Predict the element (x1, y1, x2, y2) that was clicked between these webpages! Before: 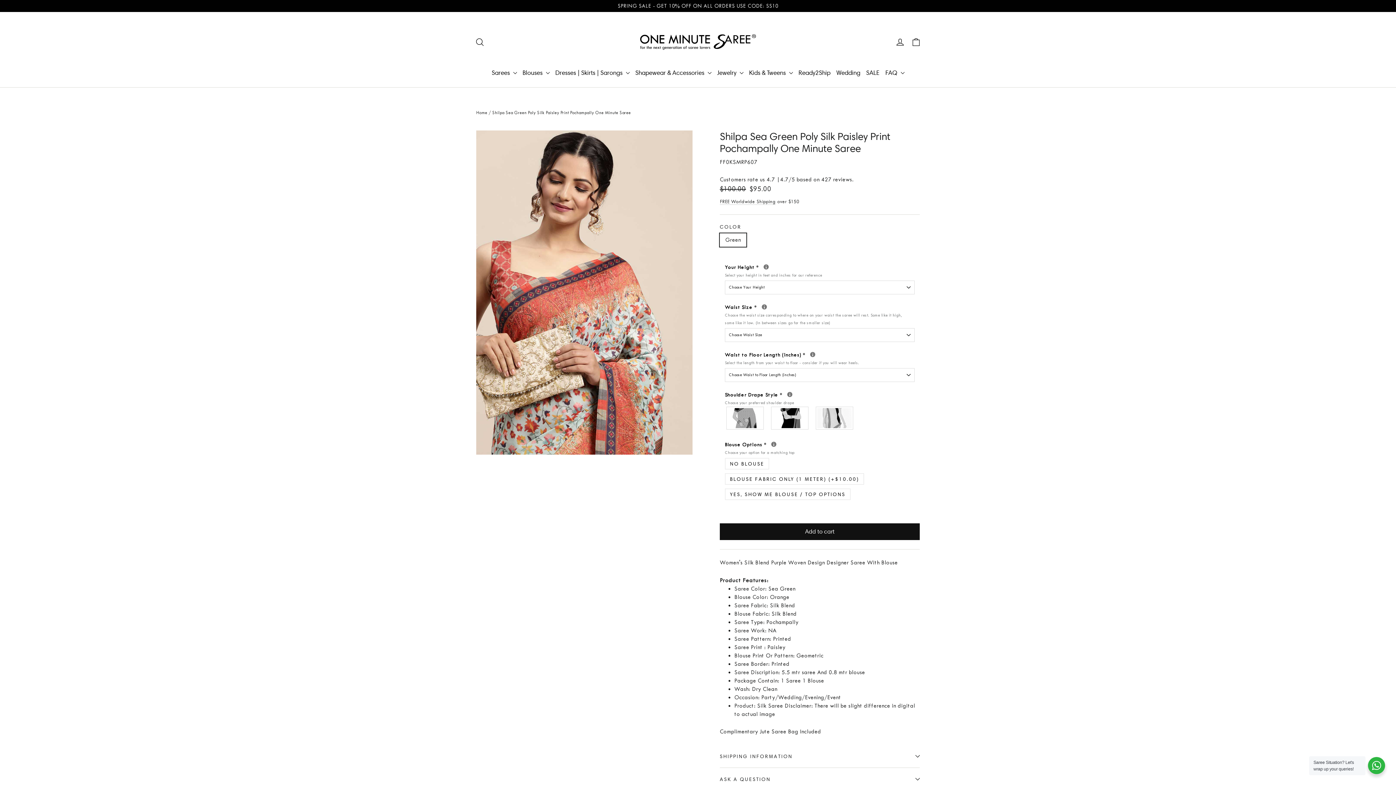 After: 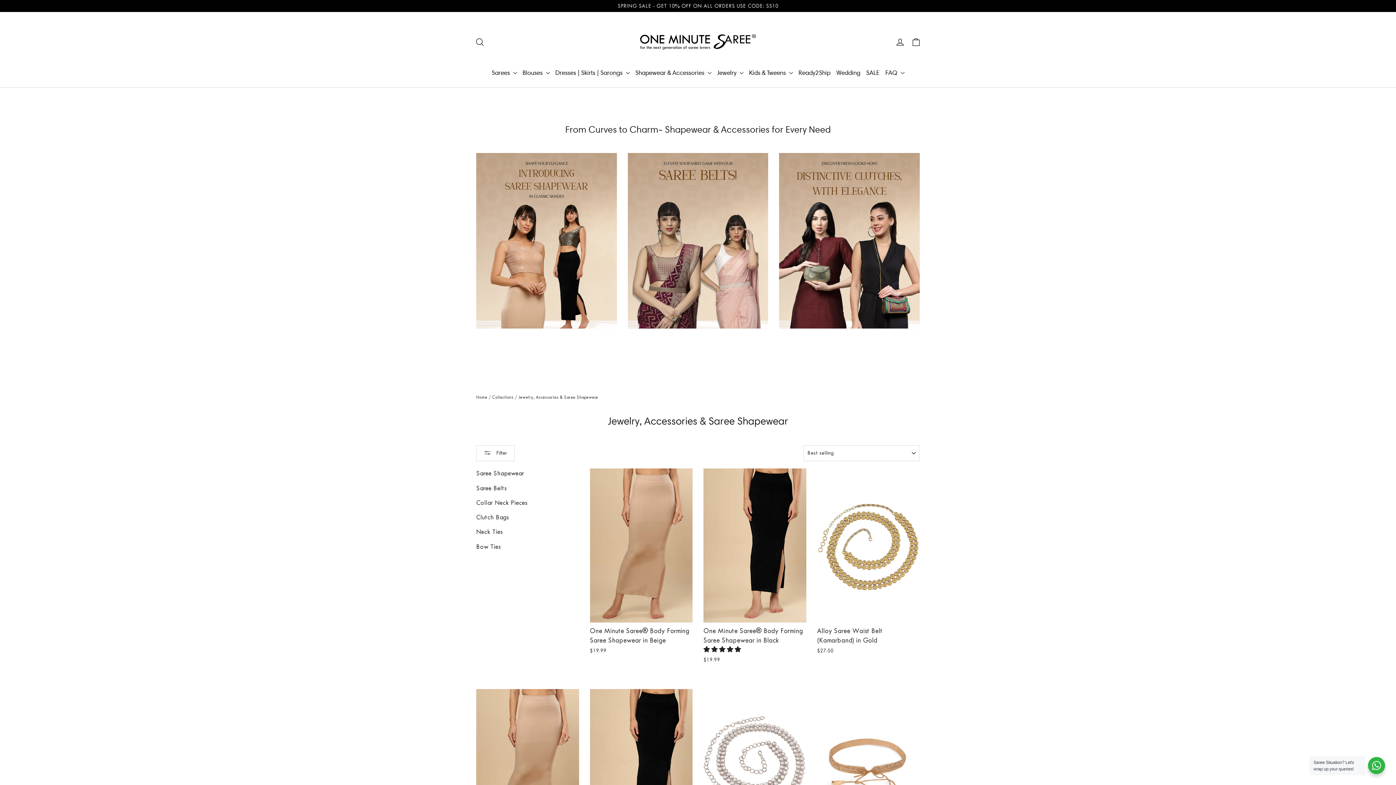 Action: label: Shapewear & Accessories  bbox: (632, 65, 714, 79)